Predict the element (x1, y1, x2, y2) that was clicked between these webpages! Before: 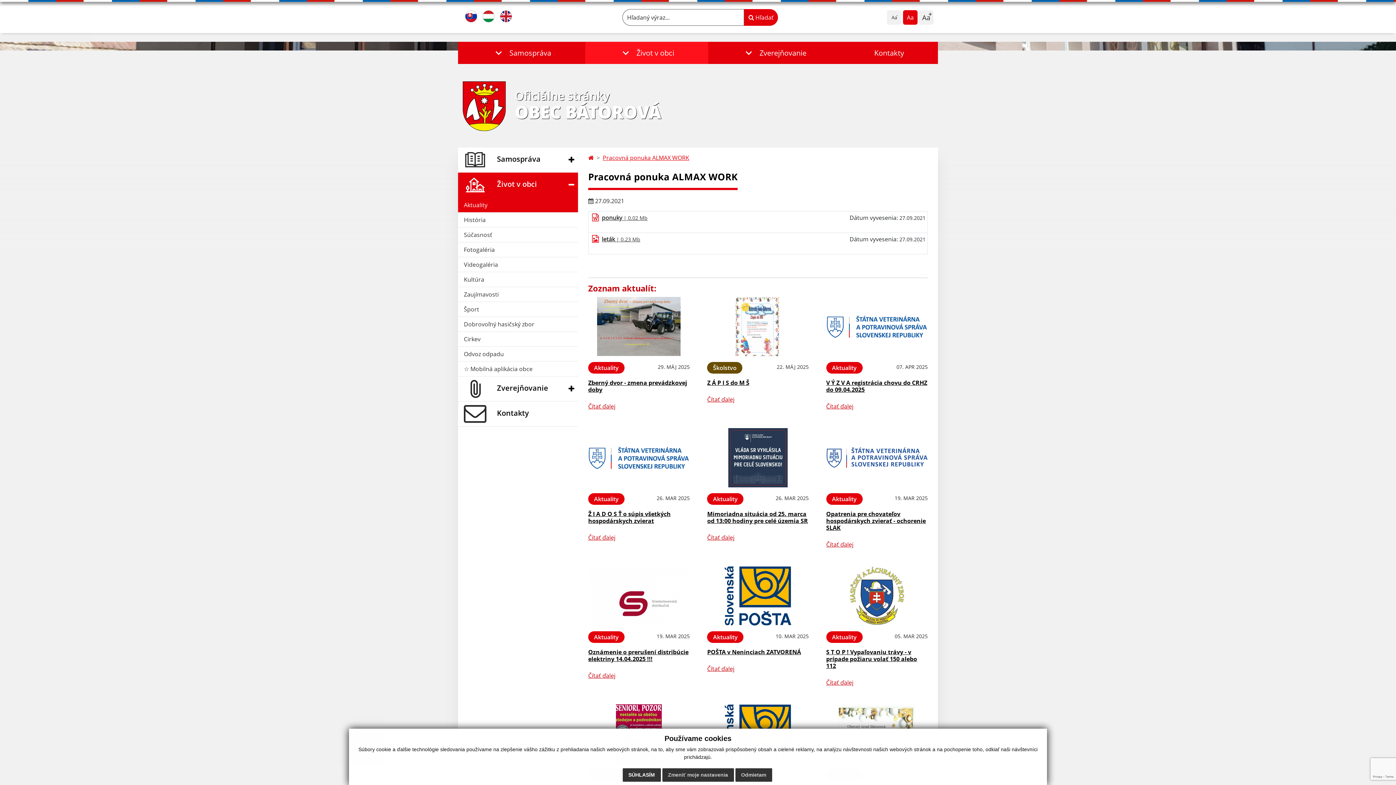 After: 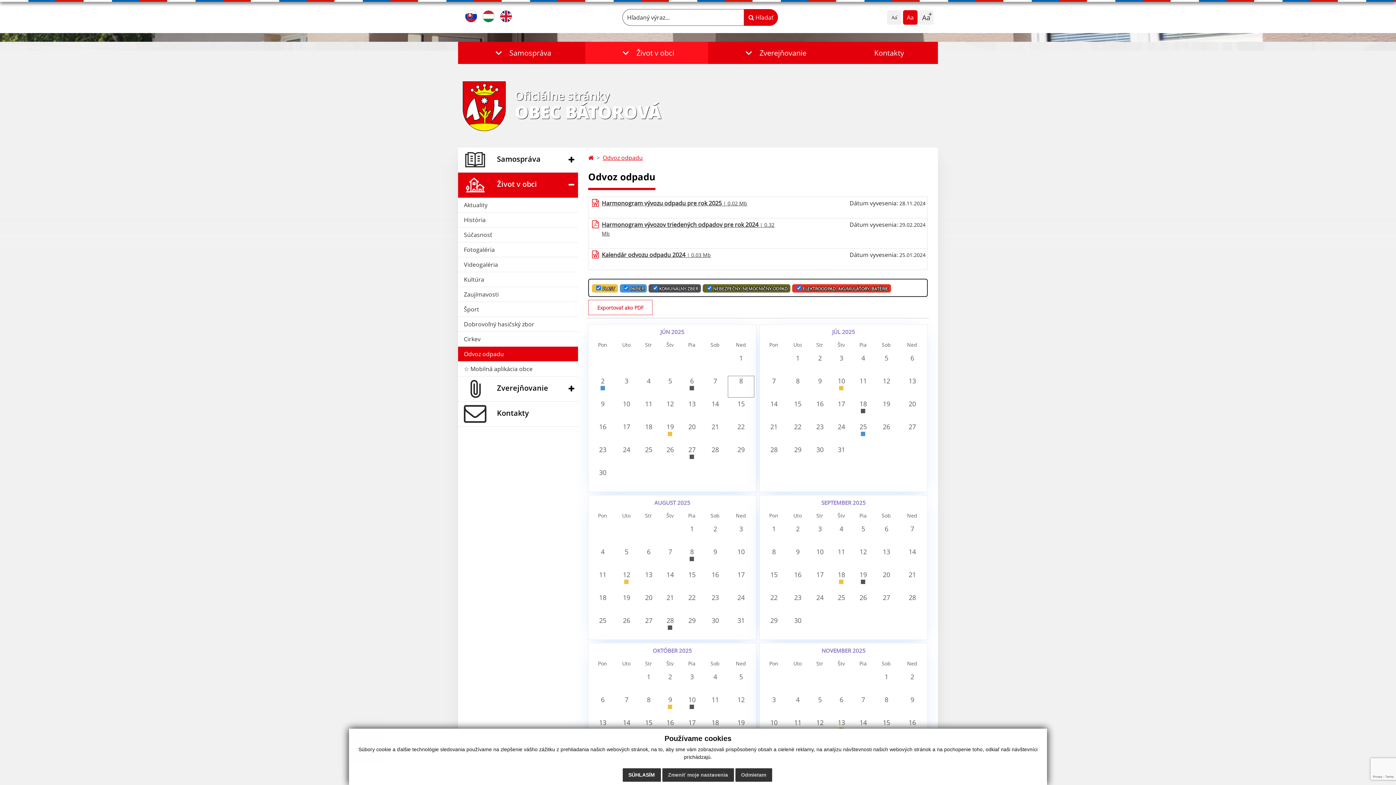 Action: label: Odvoz odpadu bbox: (458, 346, 578, 361)